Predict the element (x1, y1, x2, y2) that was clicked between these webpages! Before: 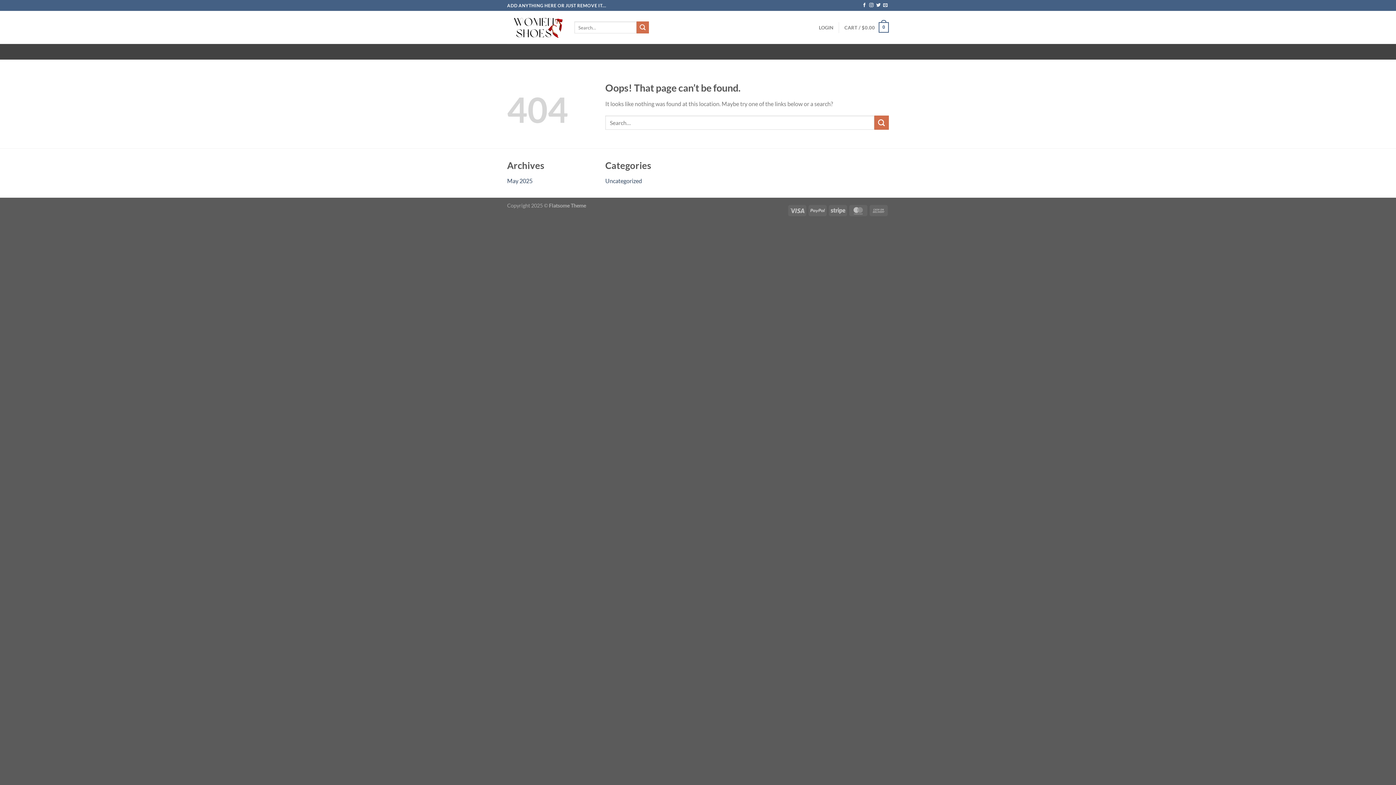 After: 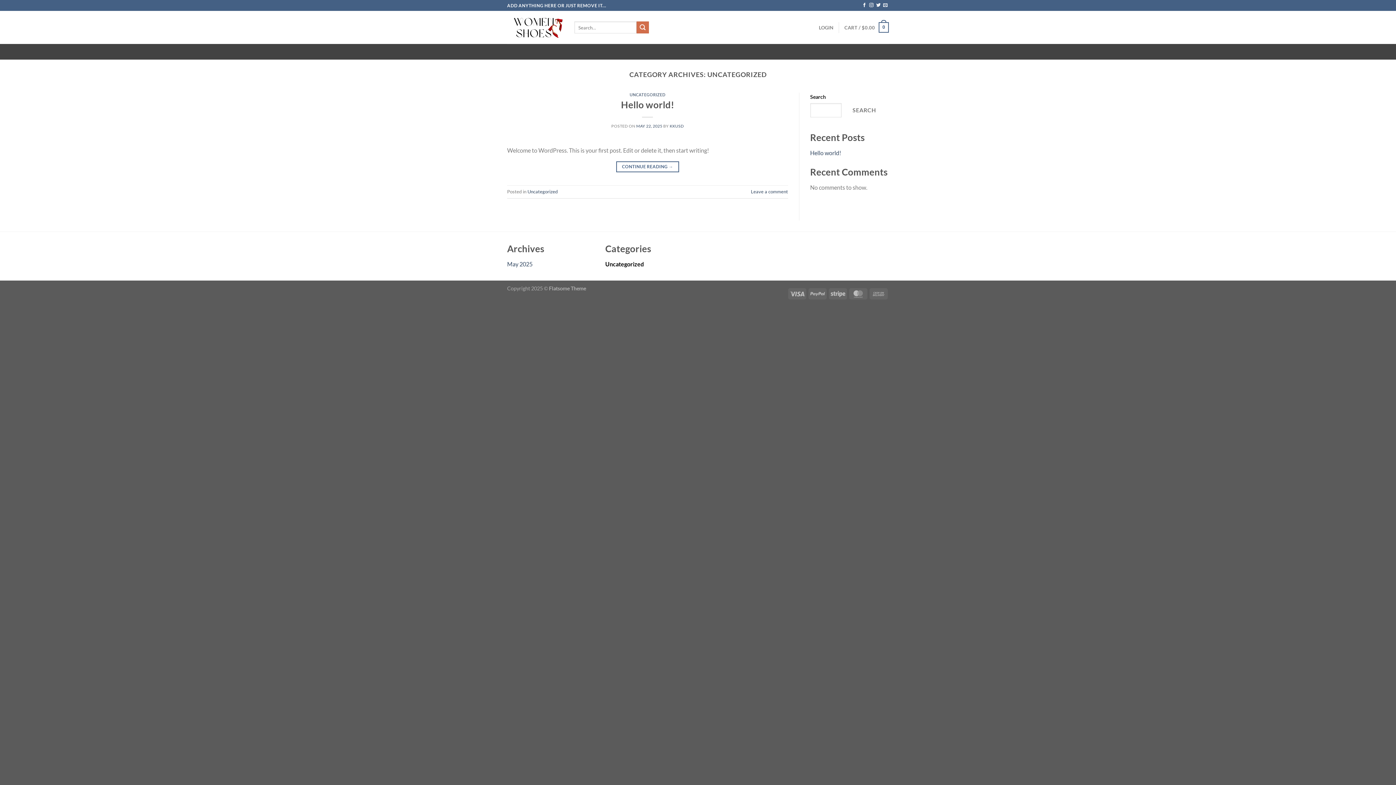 Action: bbox: (605, 177, 642, 184) label: Uncategorized